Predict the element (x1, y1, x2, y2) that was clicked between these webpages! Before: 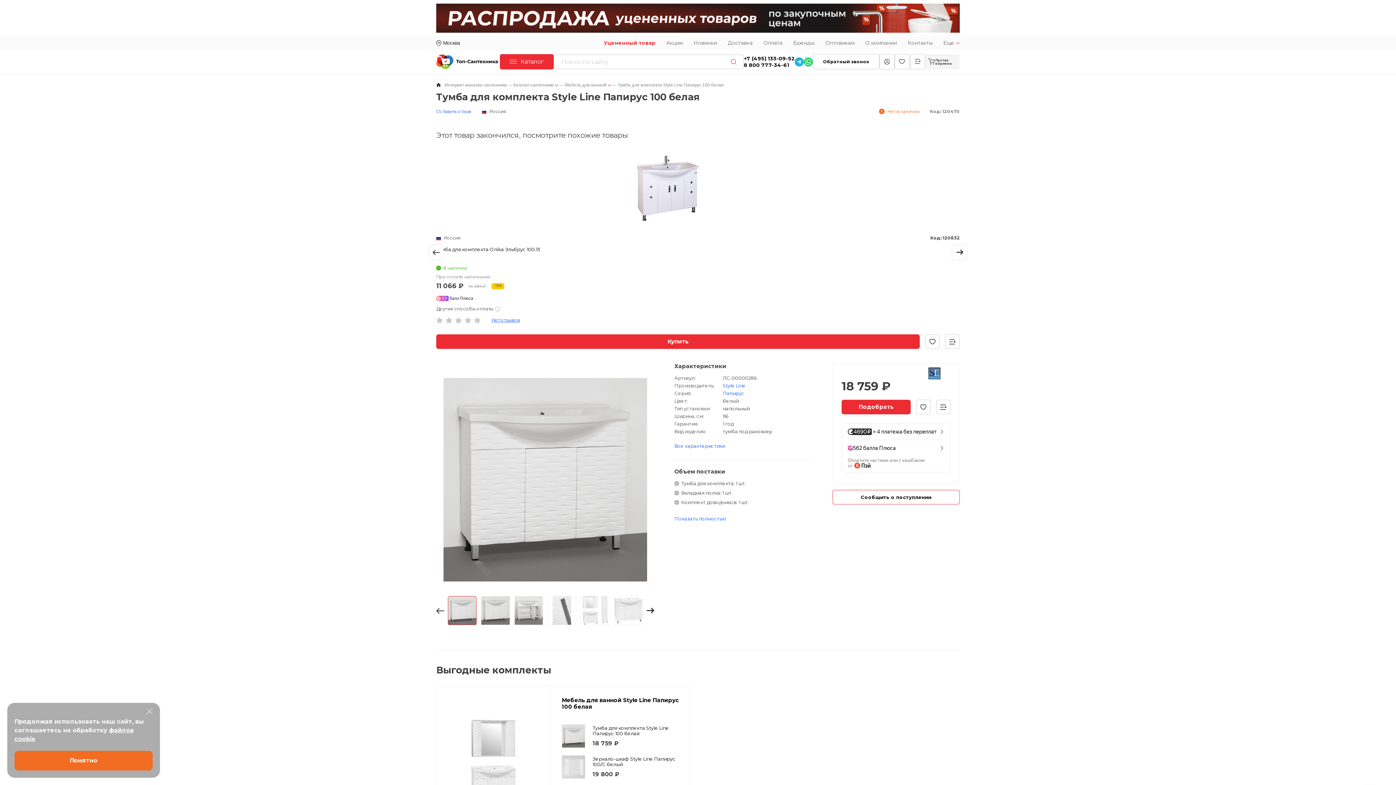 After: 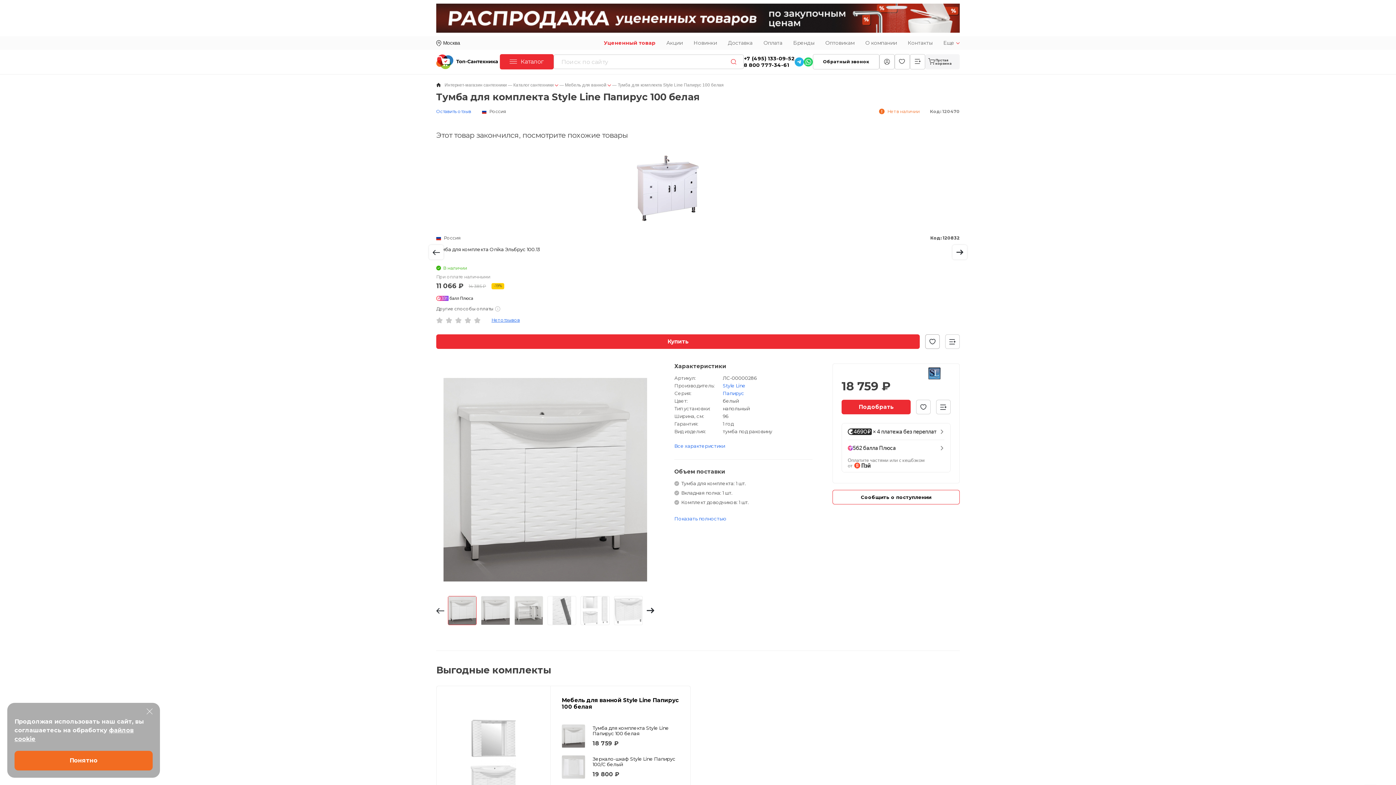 Action: bbox: (925, 334, 940, 349)